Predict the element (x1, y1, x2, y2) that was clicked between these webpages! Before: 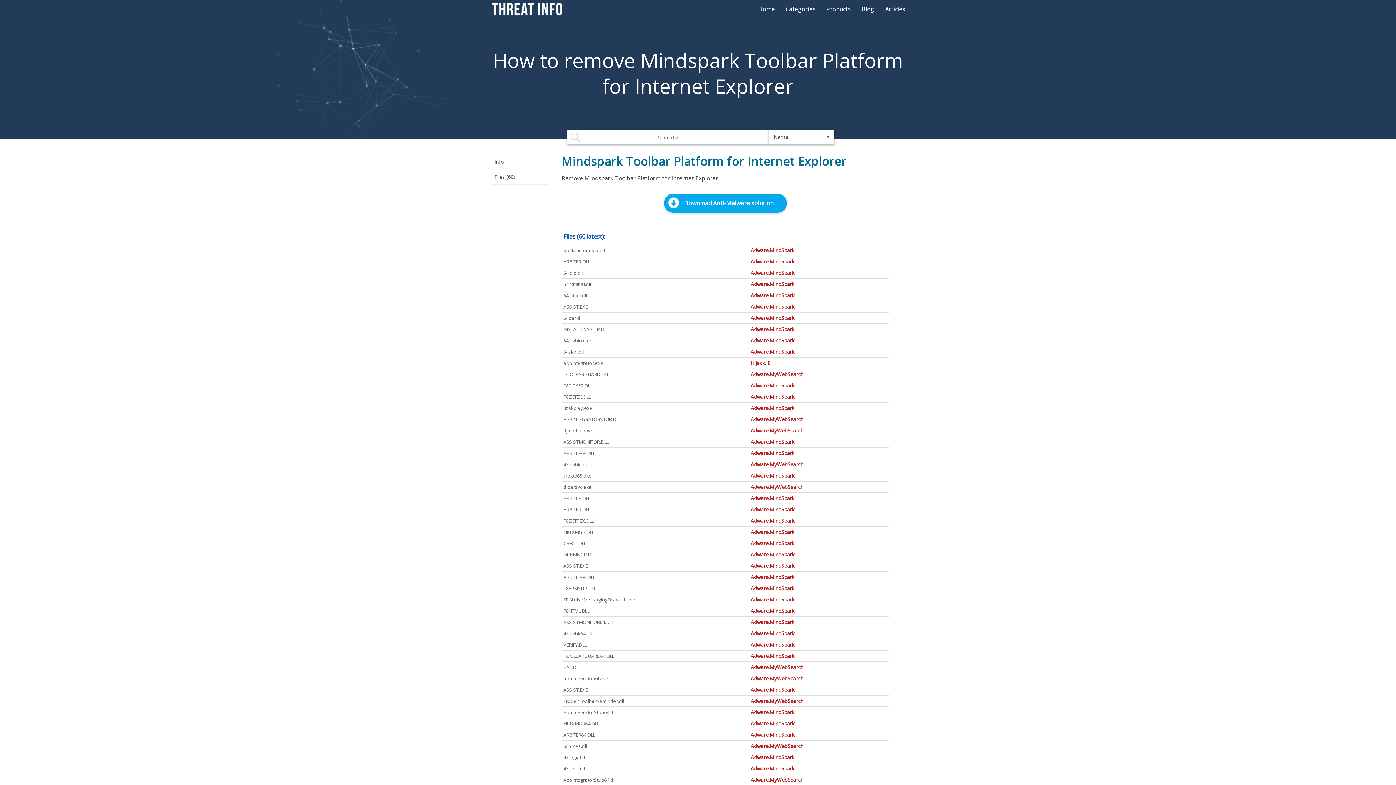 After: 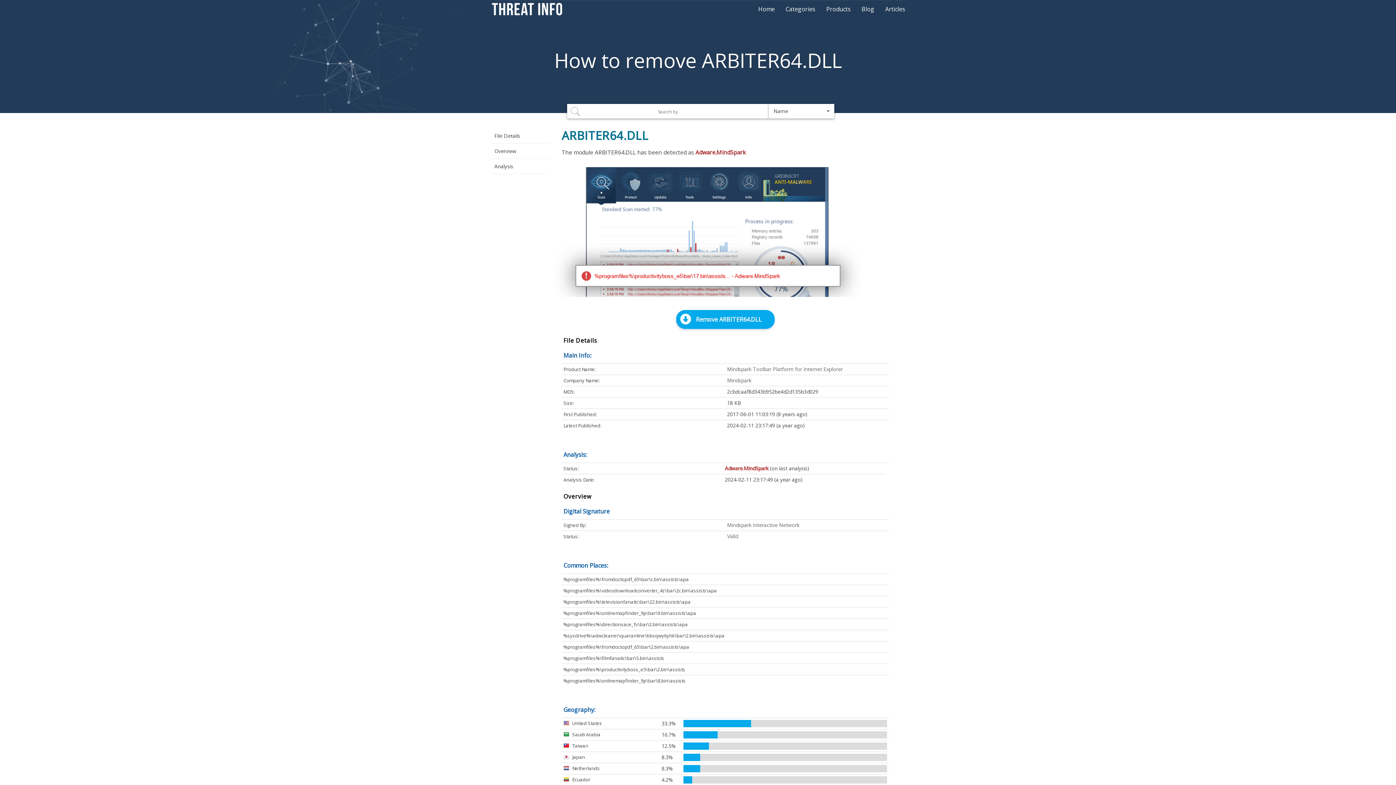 Action: label: ARBITER64.DLL bbox: (563, 450, 595, 456)